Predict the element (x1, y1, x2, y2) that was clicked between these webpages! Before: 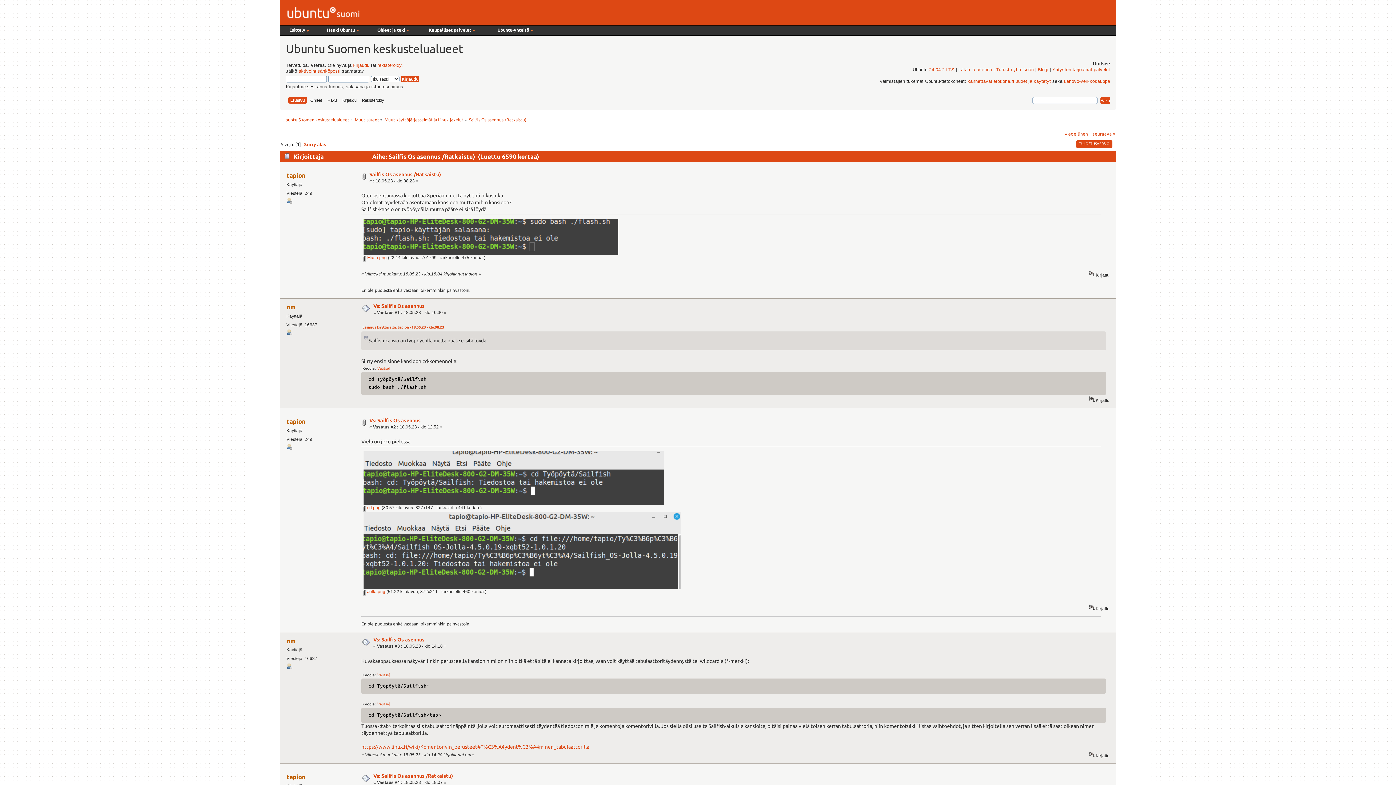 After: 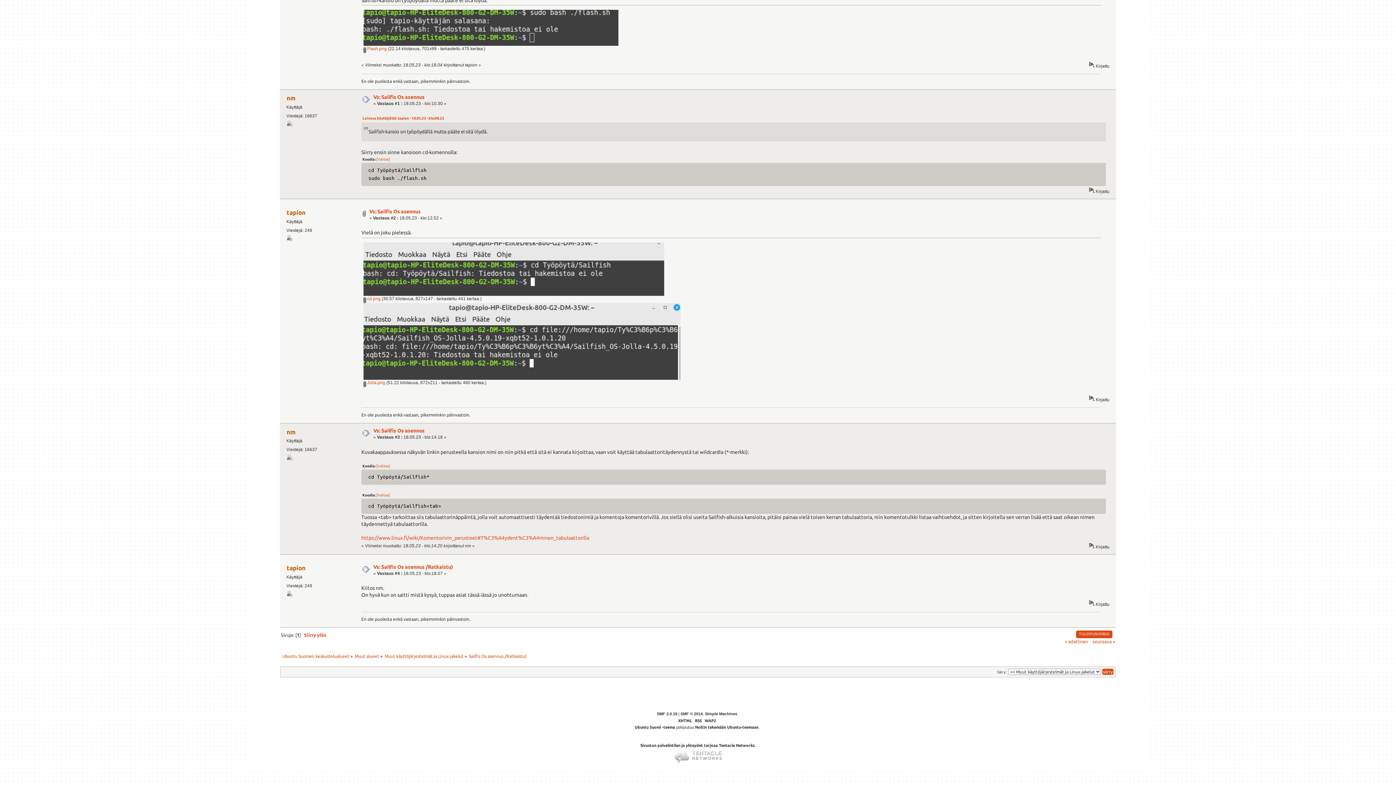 Action: label: Siirry alas bbox: (304, 141, 326, 146)